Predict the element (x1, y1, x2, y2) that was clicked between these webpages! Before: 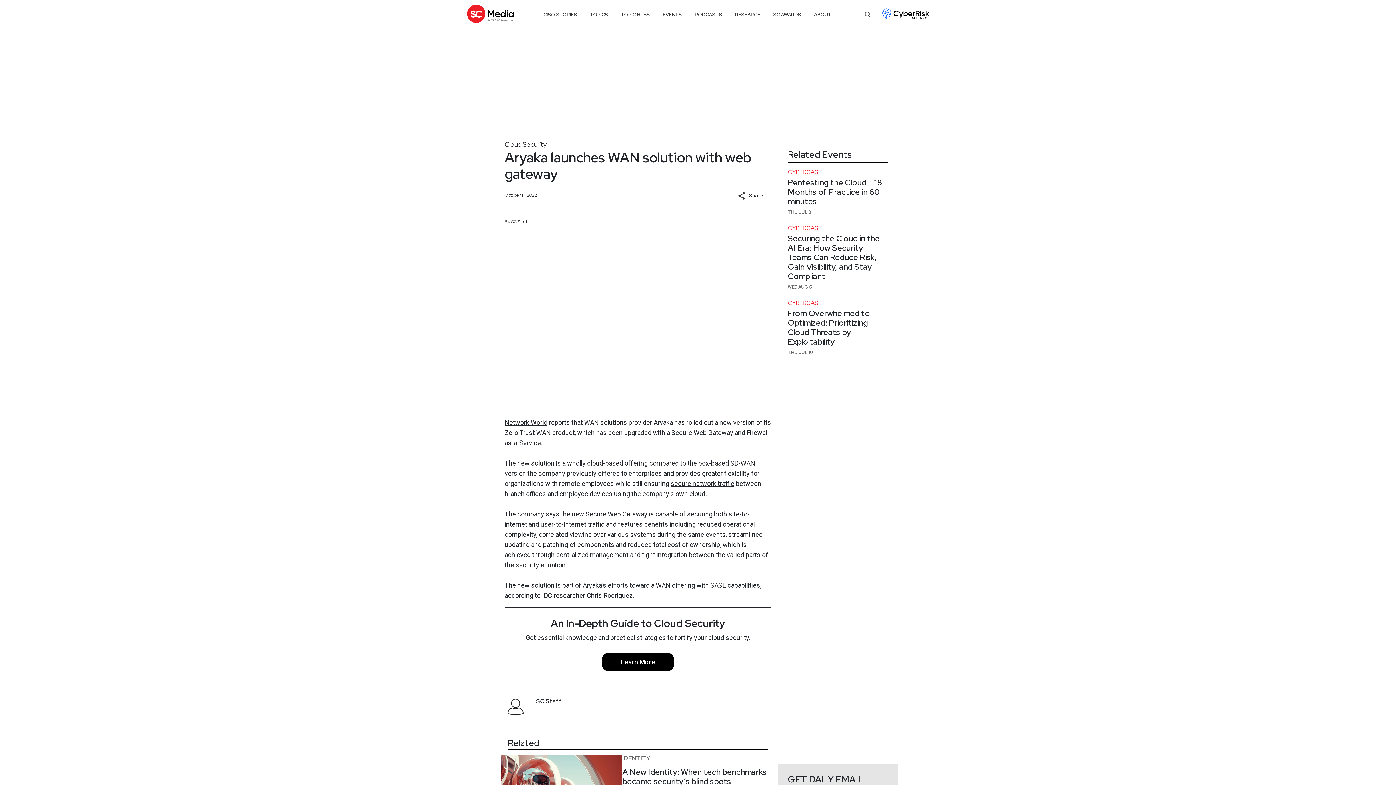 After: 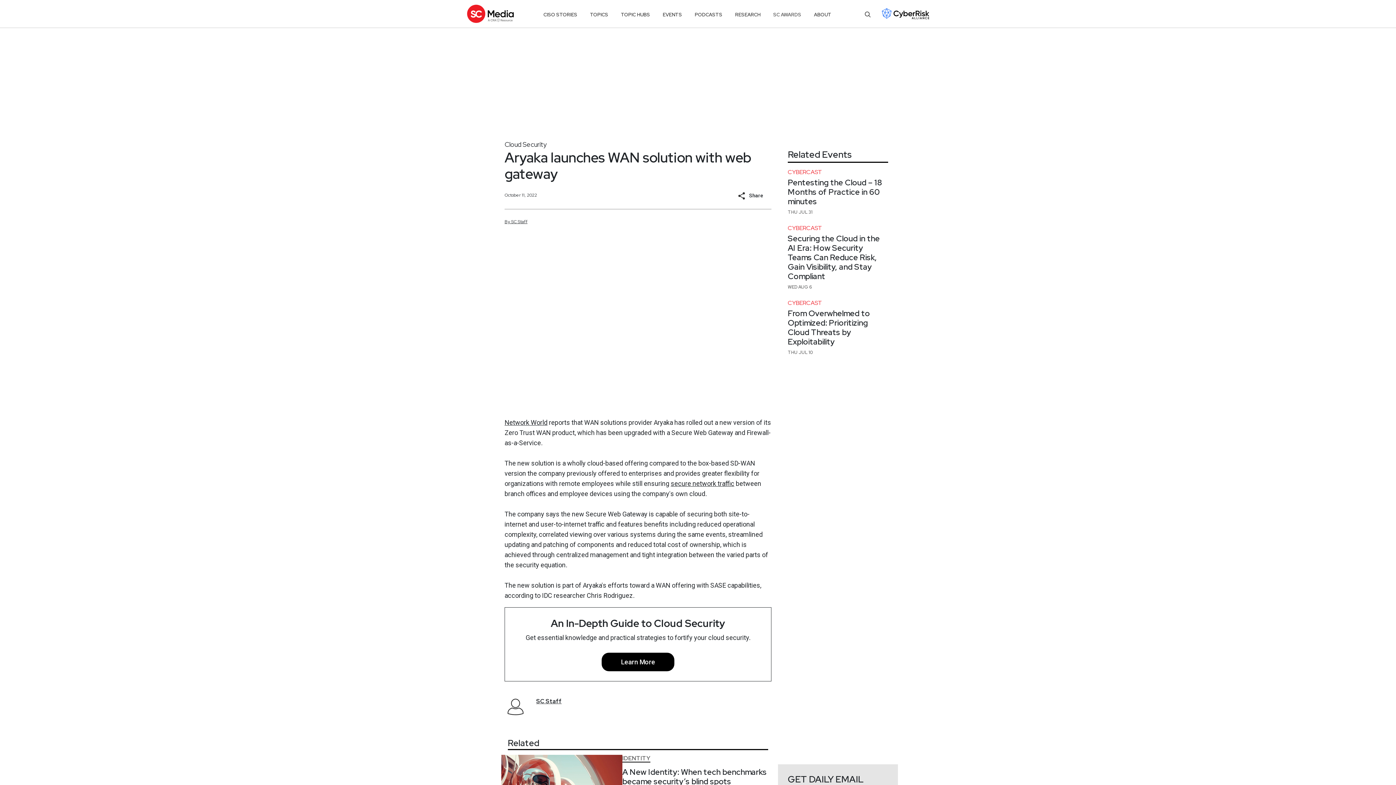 Action: bbox: (773, 8, 801, 21) label: SC AWARDS